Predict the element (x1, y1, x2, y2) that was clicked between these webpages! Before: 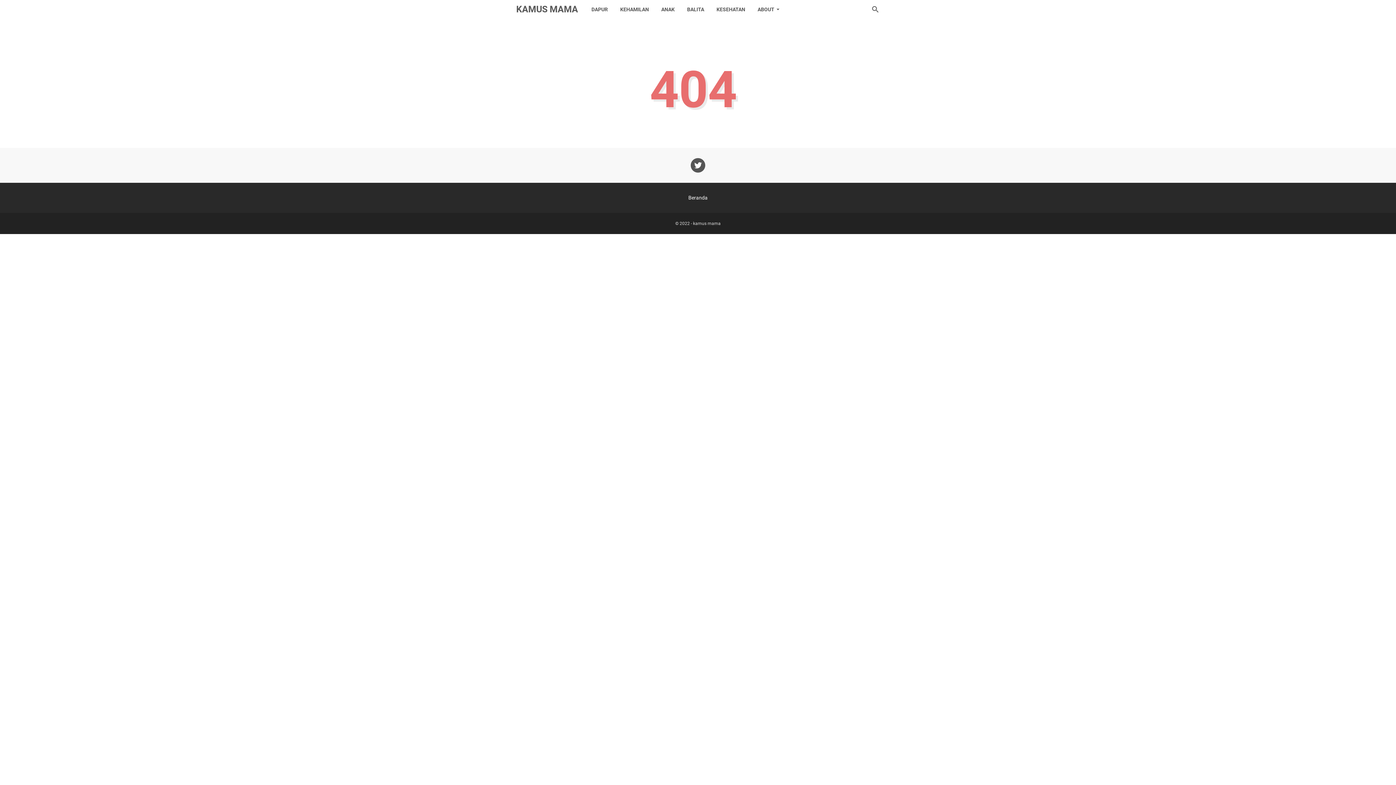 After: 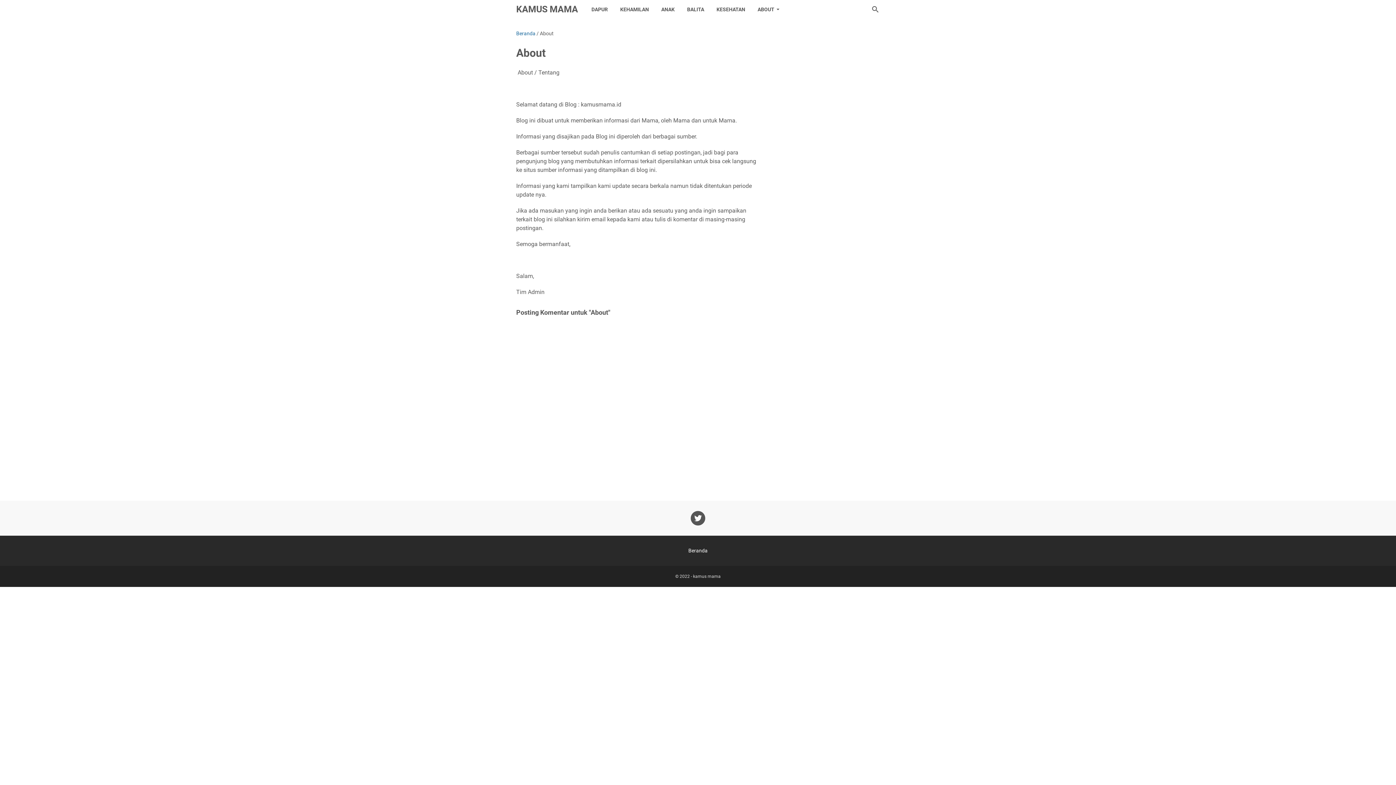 Action: label: ABOUT bbox: (751, 0, 785, 18)